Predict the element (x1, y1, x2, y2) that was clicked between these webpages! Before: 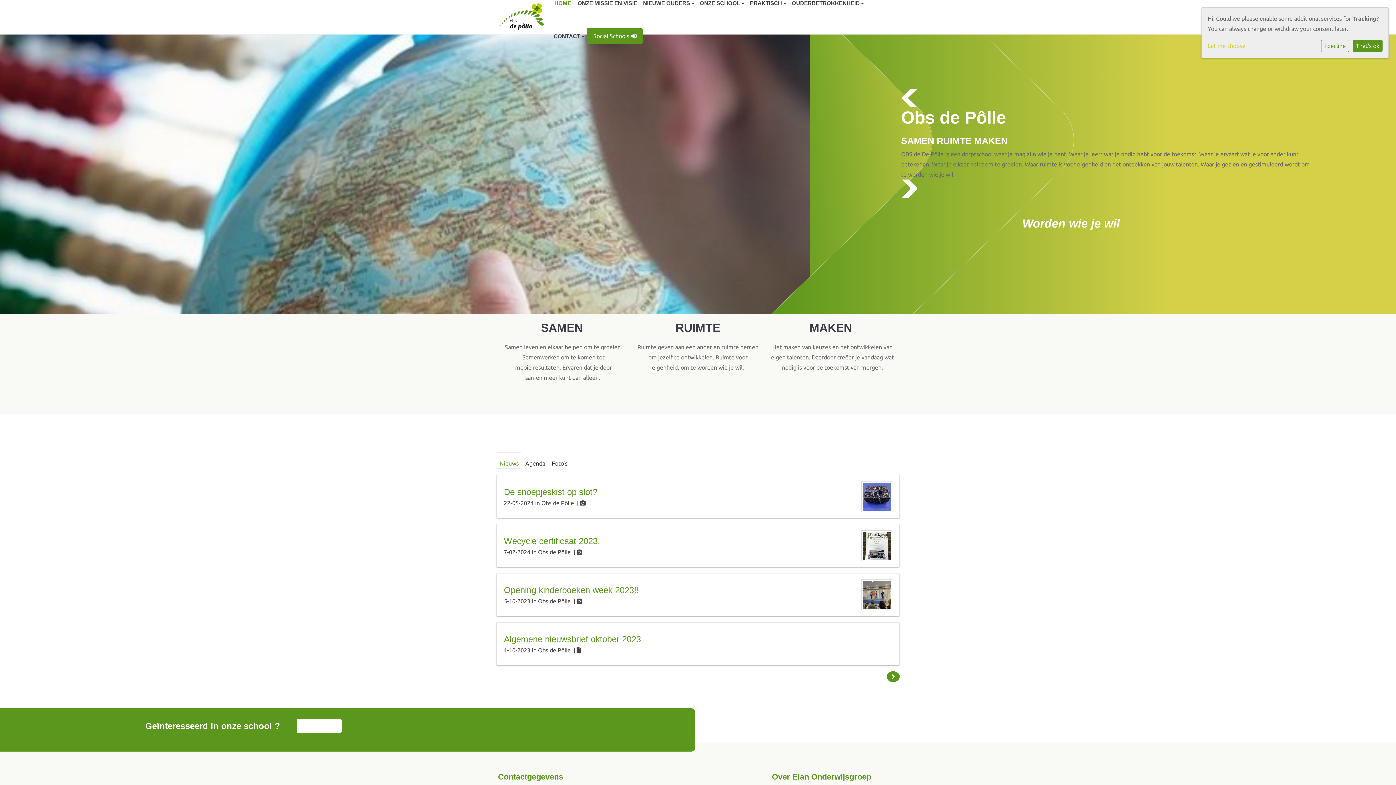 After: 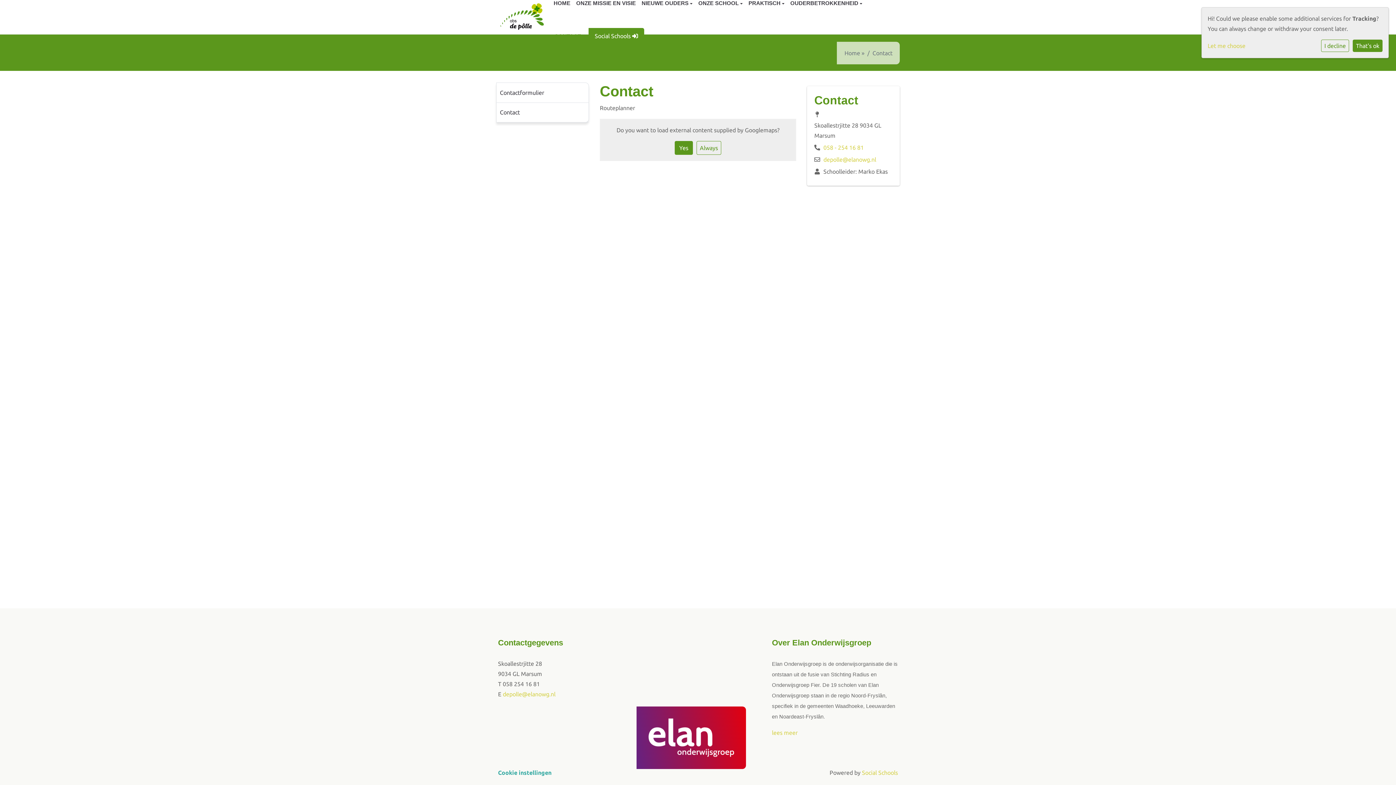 Action: bbox: (550, 17, 587, 50) label: CONTACT 